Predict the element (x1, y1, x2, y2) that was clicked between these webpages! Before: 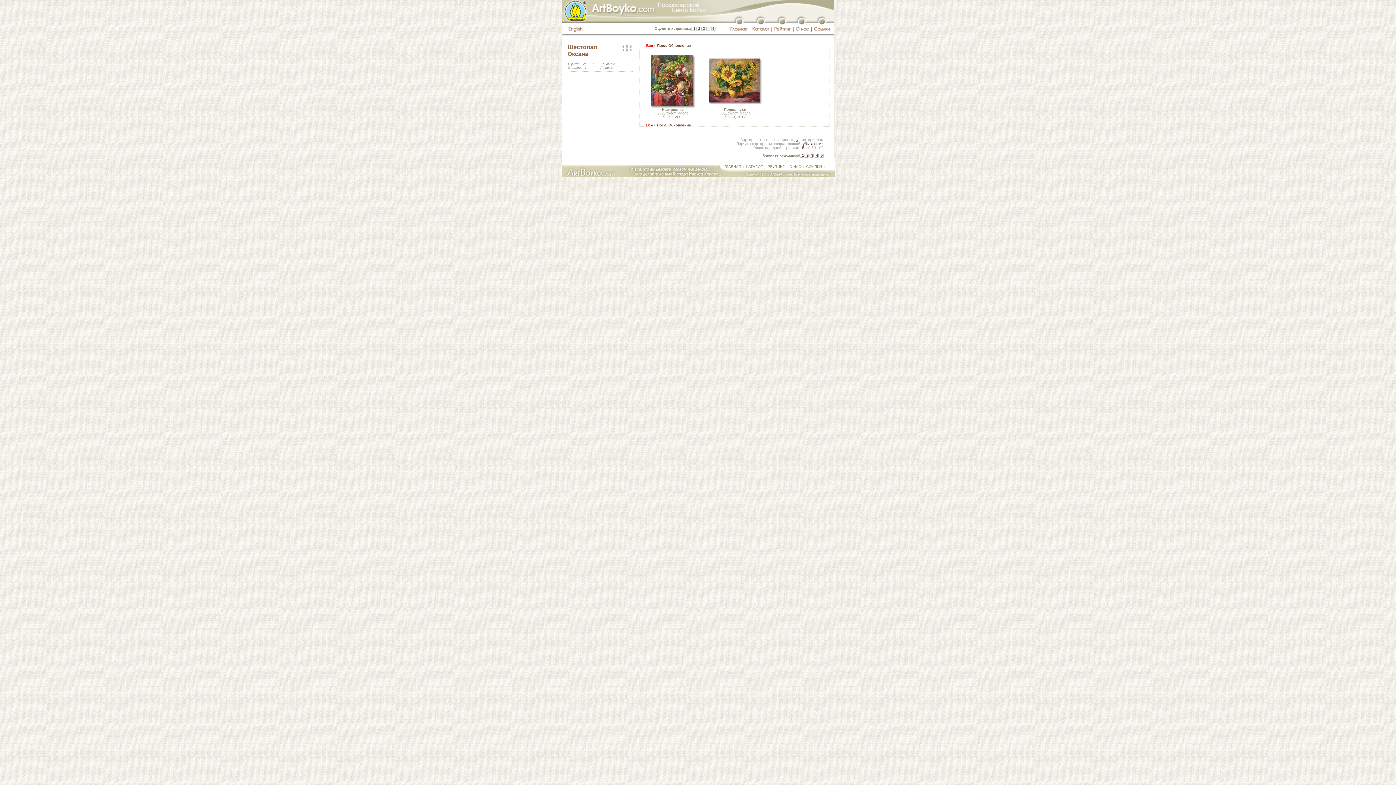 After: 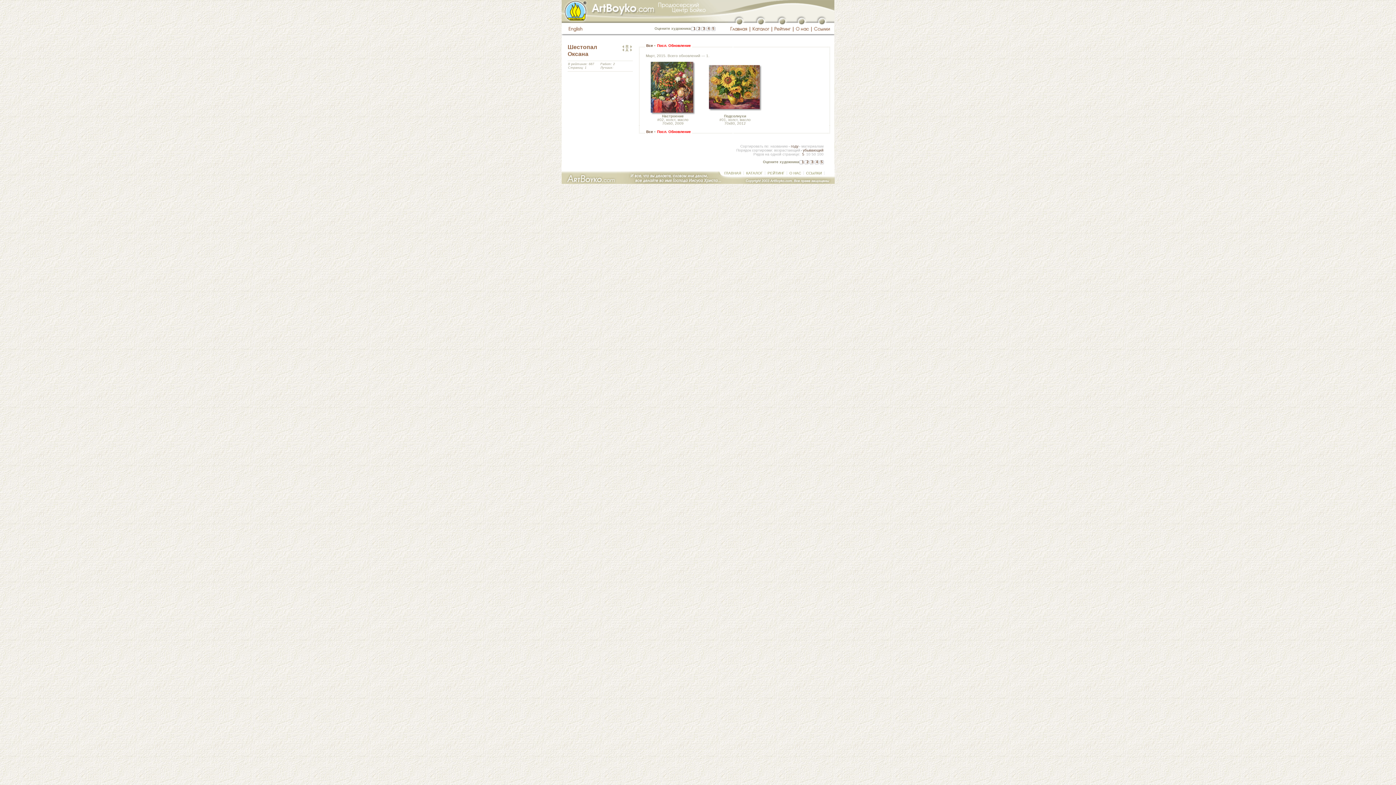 Action: bbox: (657, 123, 691, 127) label: Посл. Обновление